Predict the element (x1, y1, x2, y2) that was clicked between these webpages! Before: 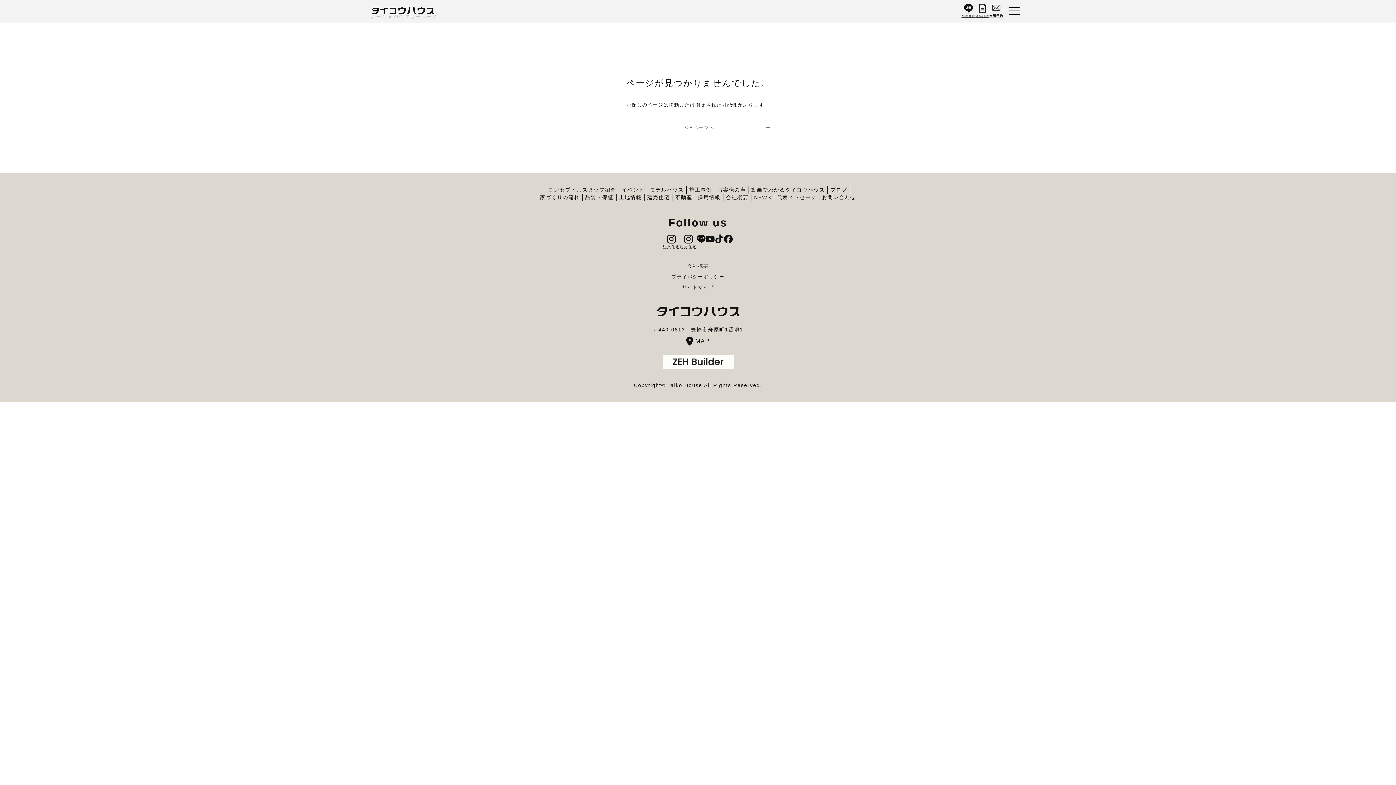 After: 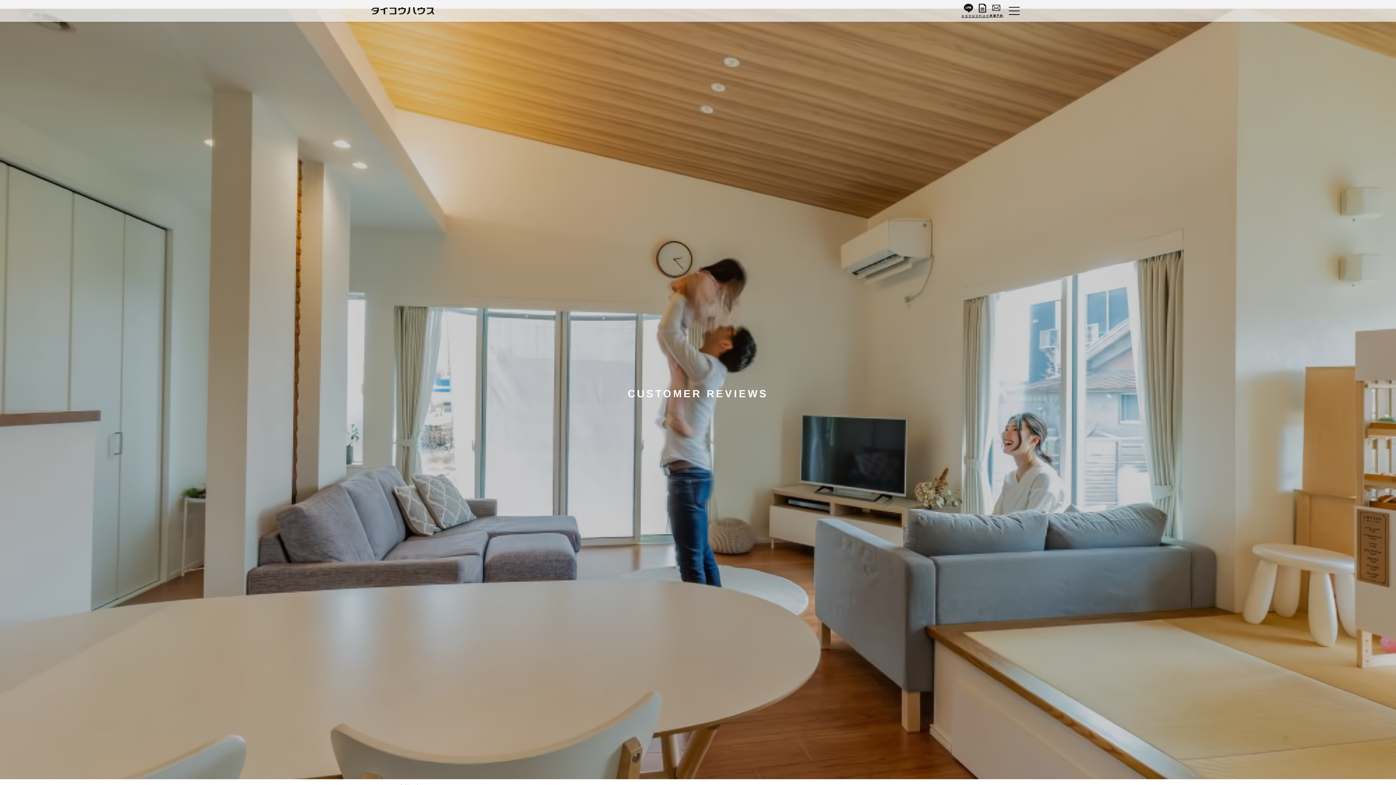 Action: bbox: (717, 186, 746, 192) label: お客様の声